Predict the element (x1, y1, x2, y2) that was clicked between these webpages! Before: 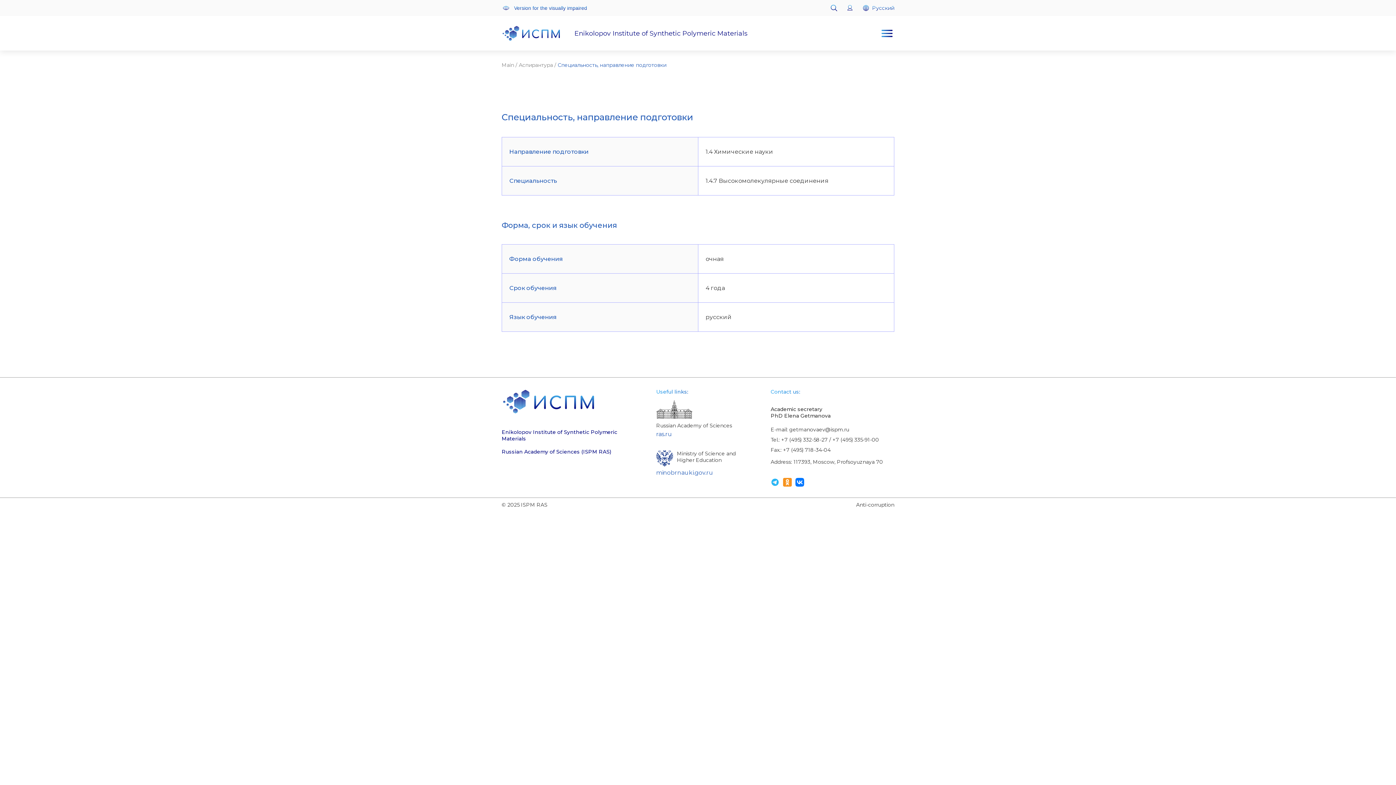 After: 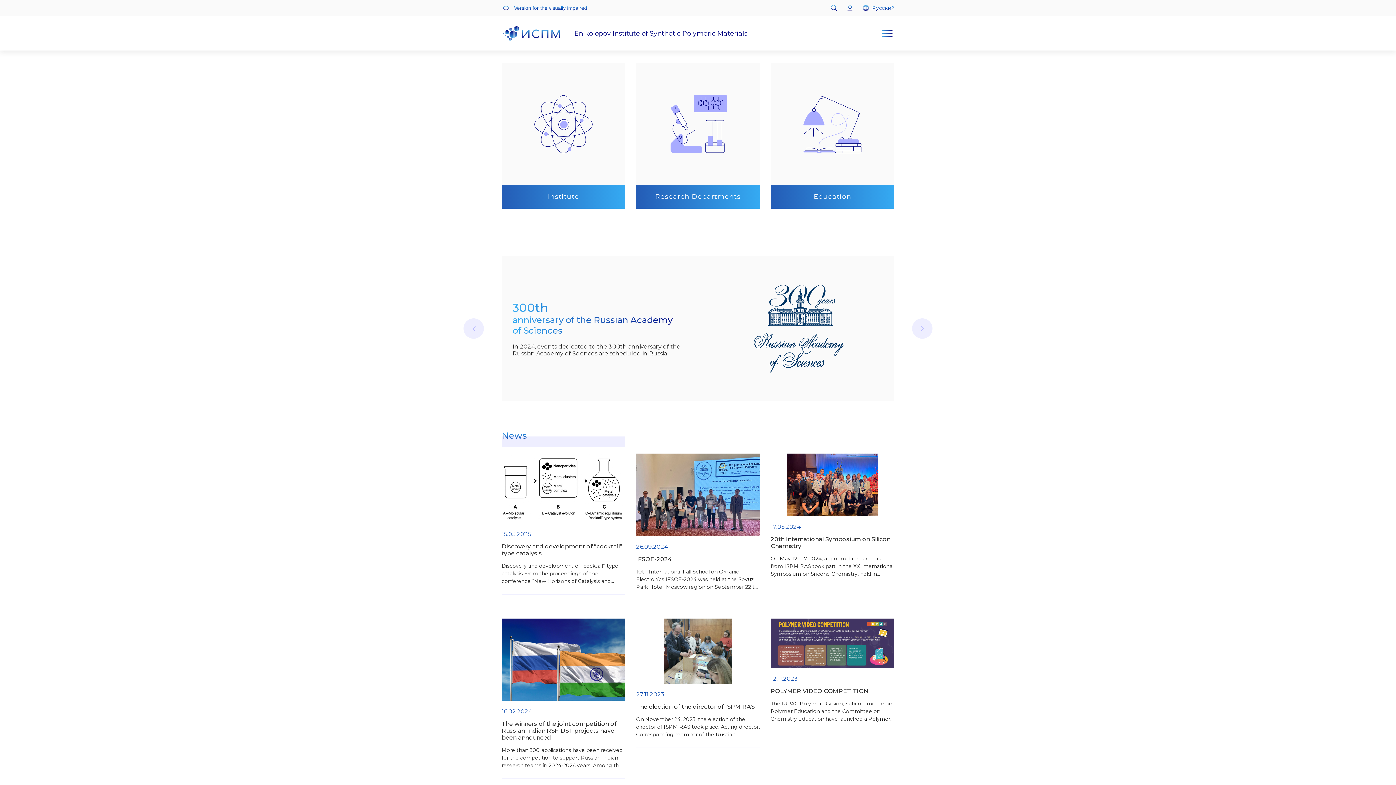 Action: bbox: (501, 388, 625, 414)